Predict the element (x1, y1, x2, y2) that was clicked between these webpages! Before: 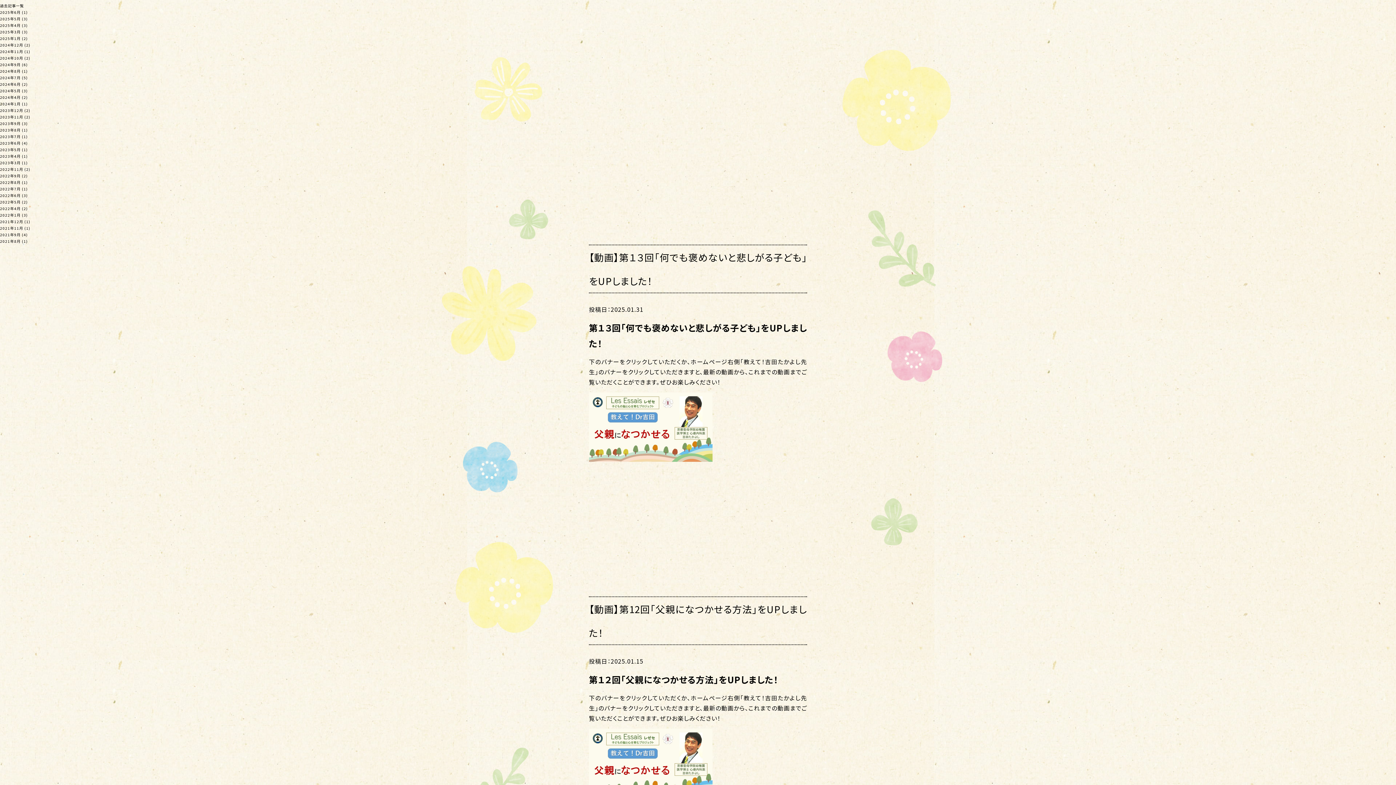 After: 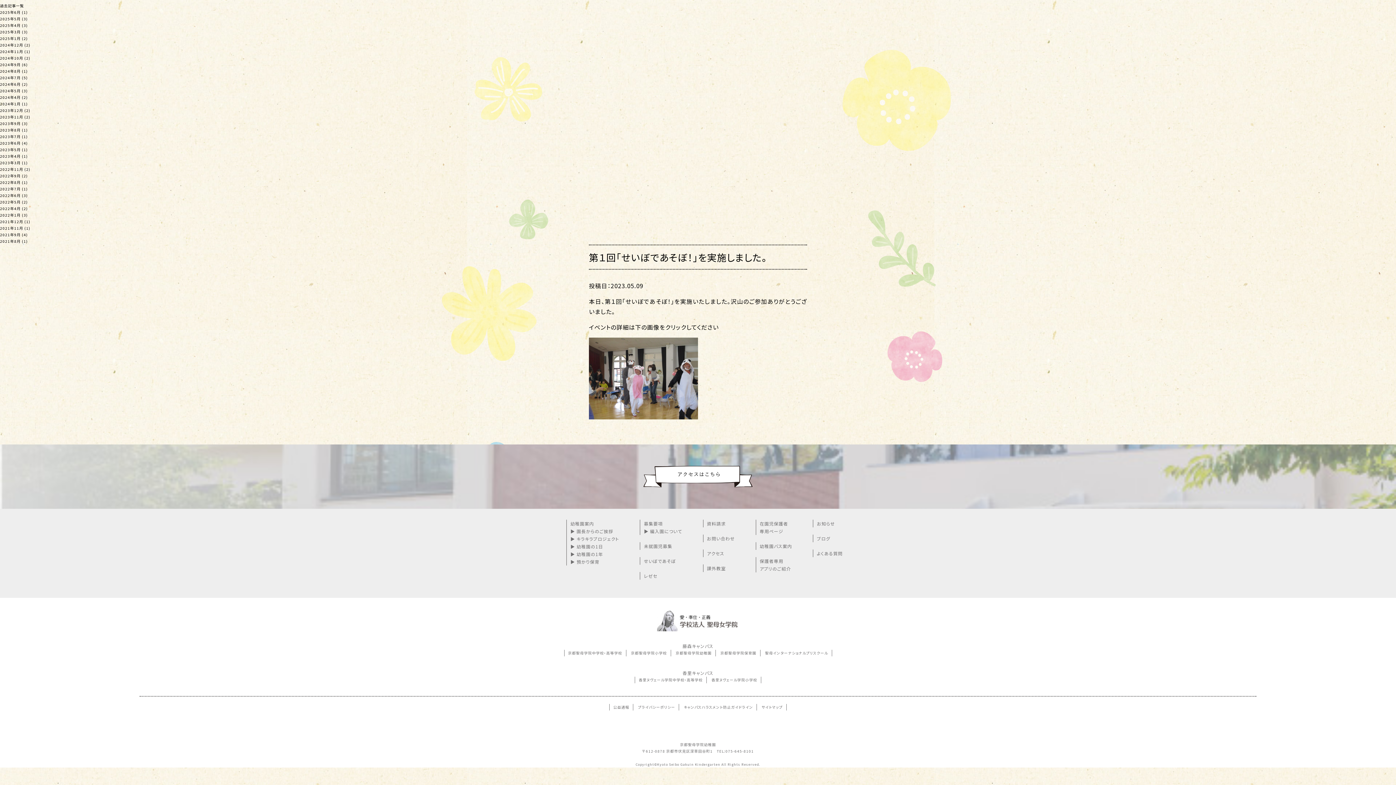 Action: label: 2023年5月 bbox: (0, 146, 20, 152)